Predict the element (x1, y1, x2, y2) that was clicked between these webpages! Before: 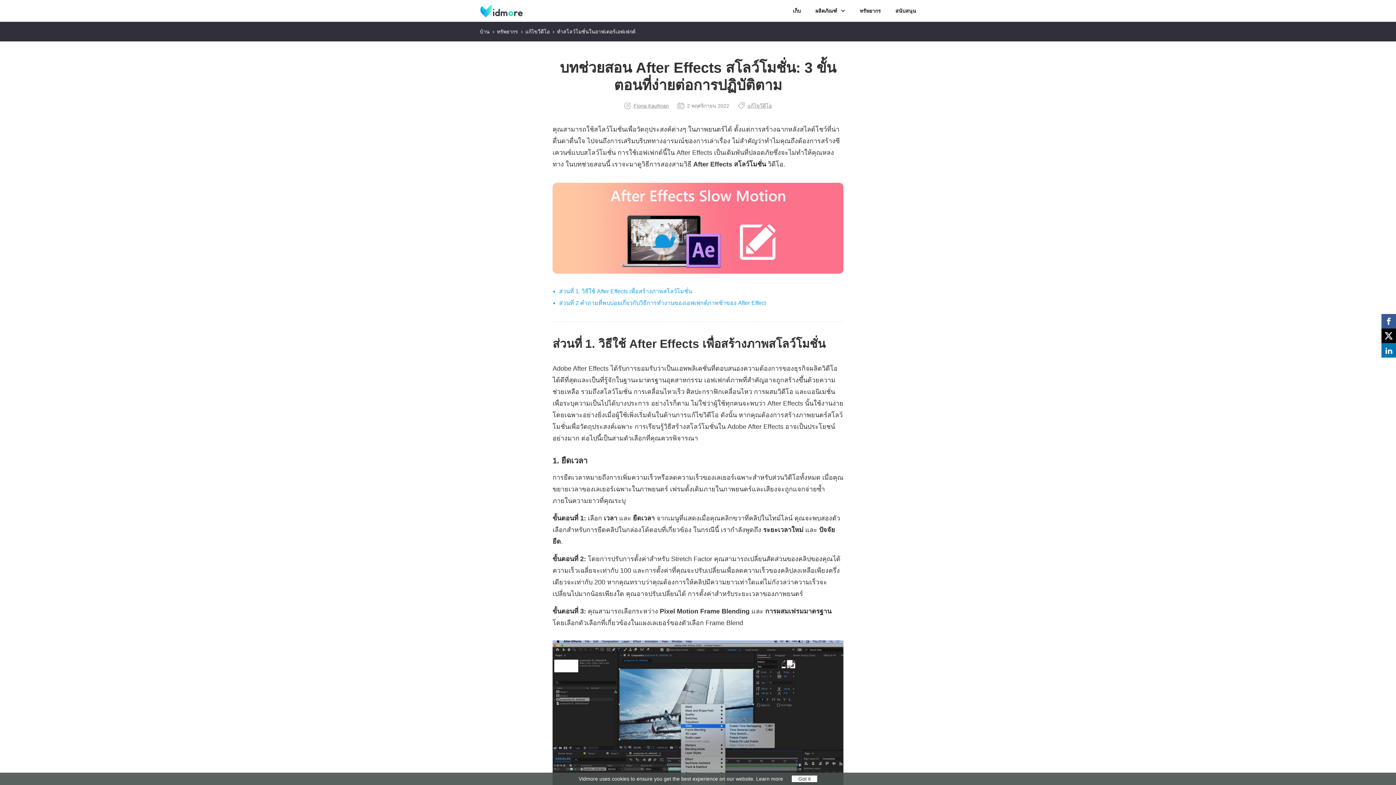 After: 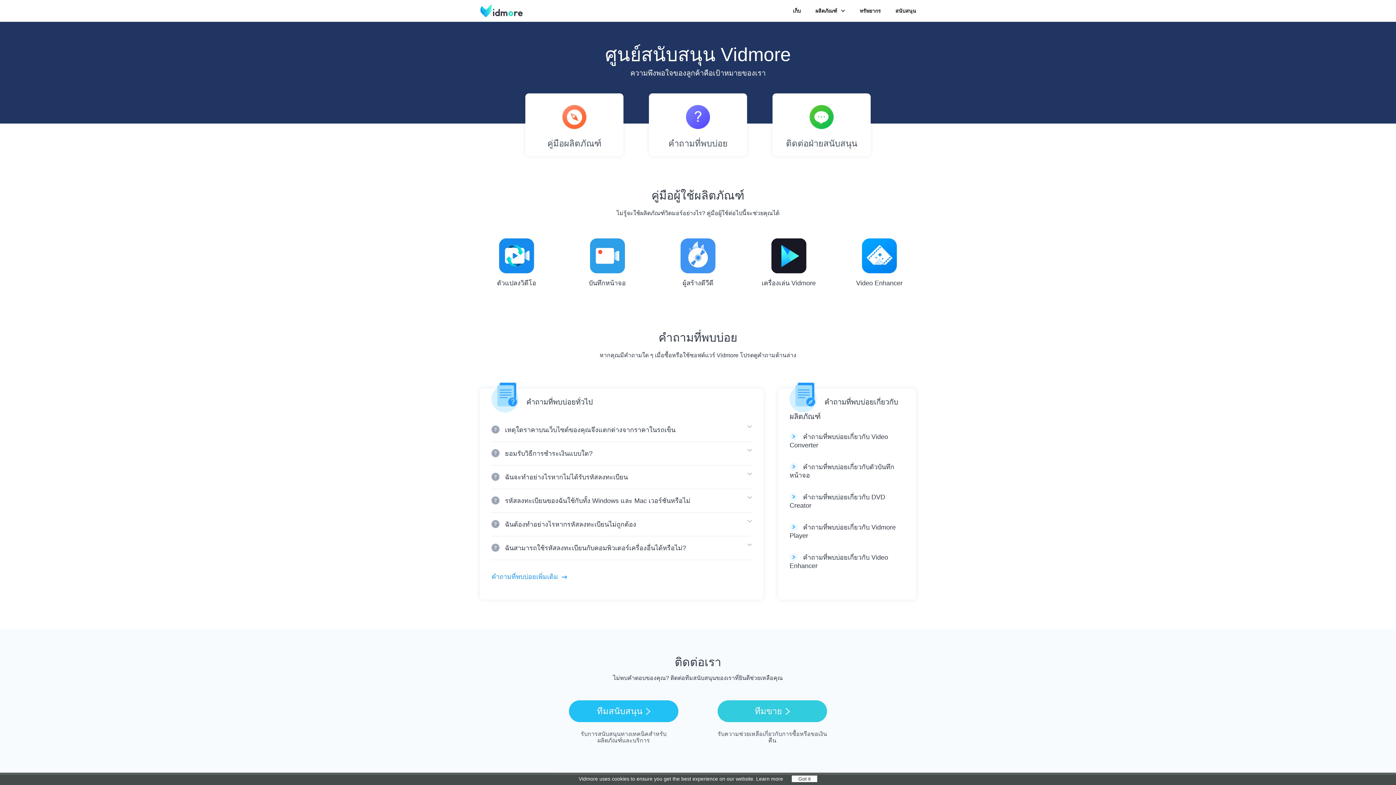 Action: label: สนับสนุน bbox: (895, 8, 916, 13)